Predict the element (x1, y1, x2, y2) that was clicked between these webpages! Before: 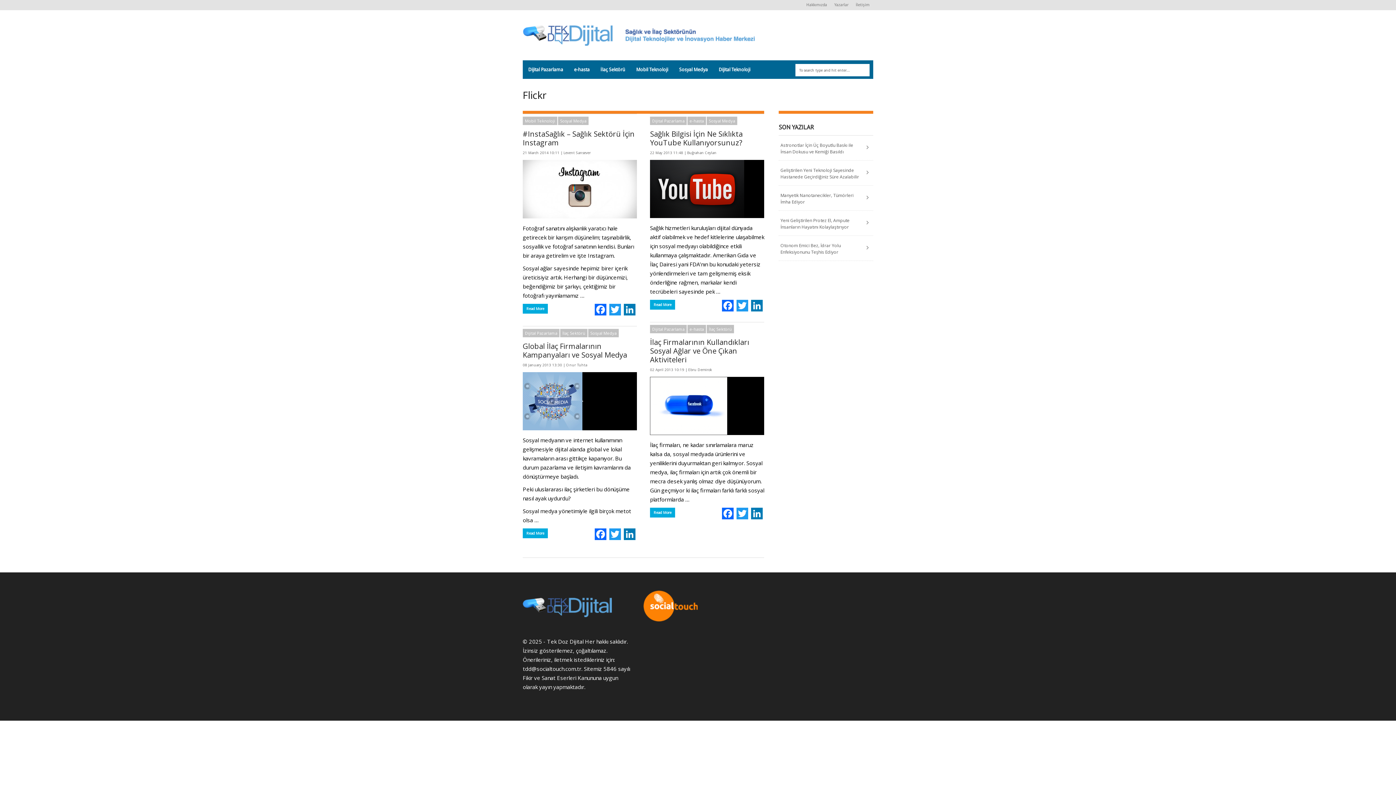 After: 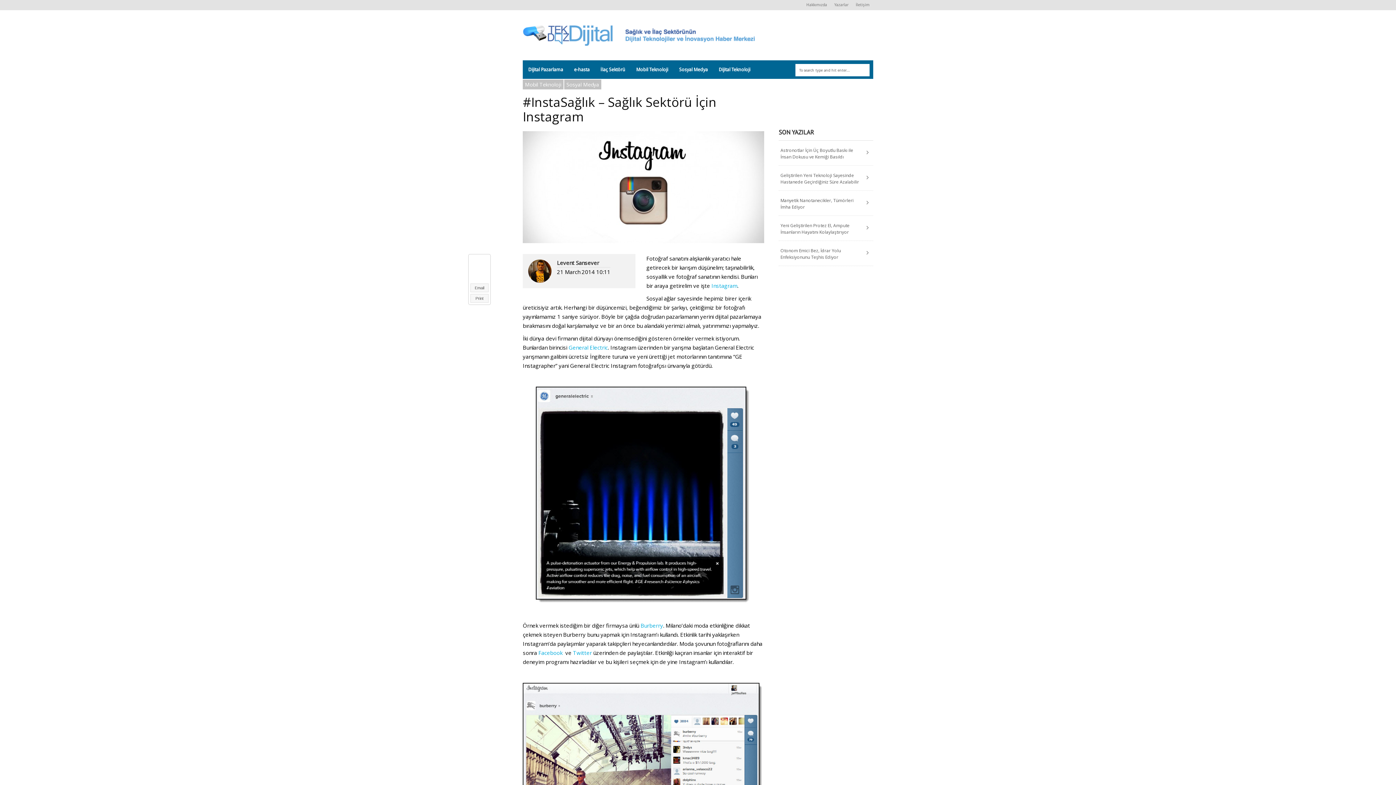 Action: bbox: (522, 160, 637, 218)